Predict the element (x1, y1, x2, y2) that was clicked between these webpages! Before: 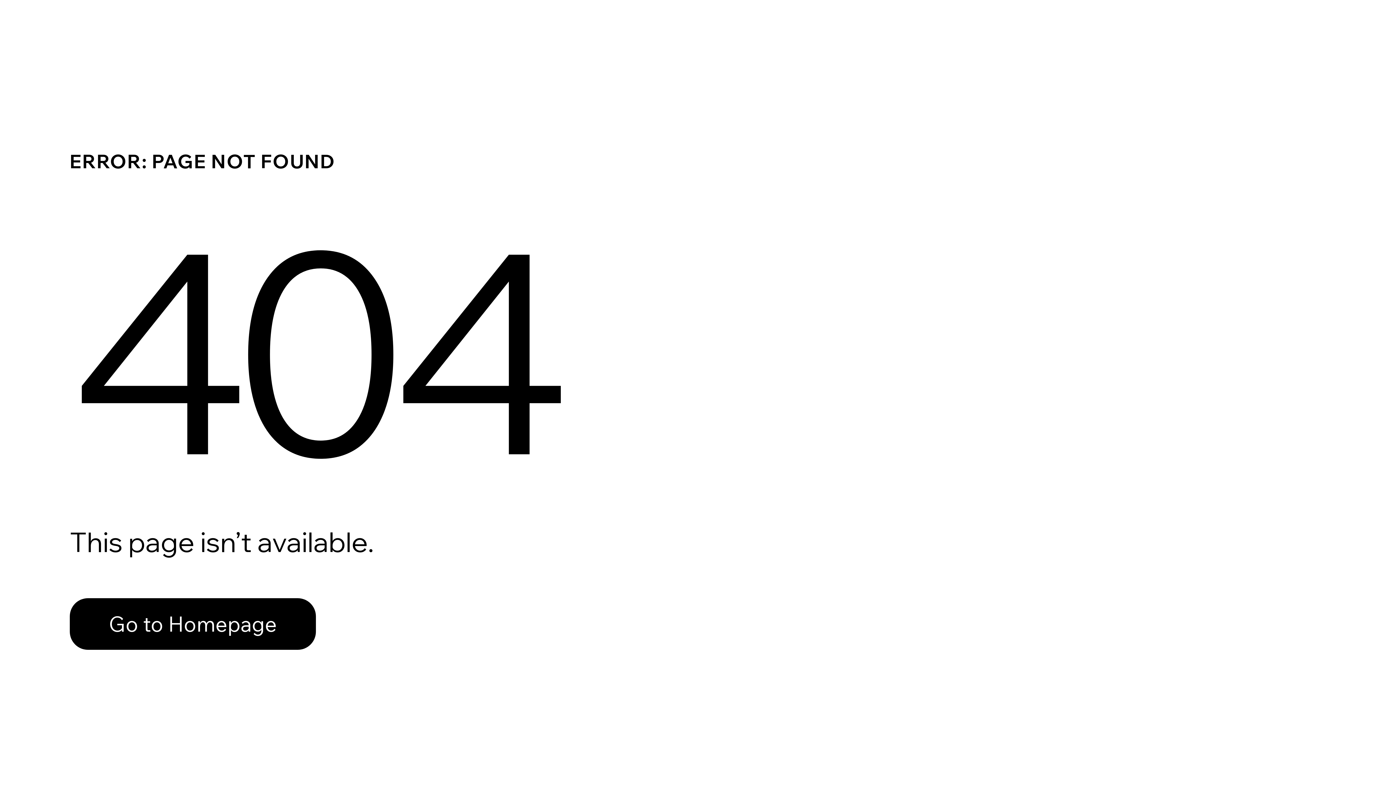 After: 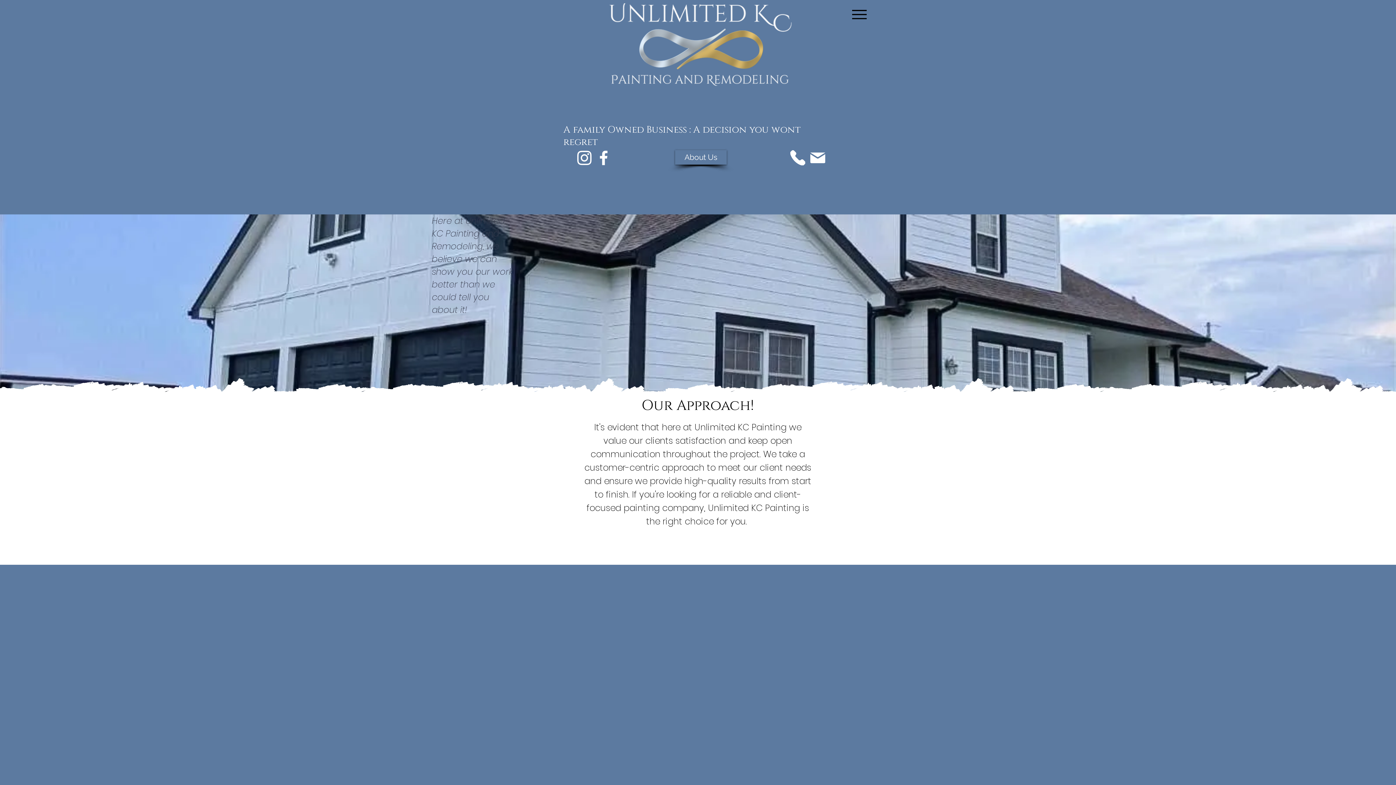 Action: label: Go to Homepage bbox: (69, 582, 768, 659)